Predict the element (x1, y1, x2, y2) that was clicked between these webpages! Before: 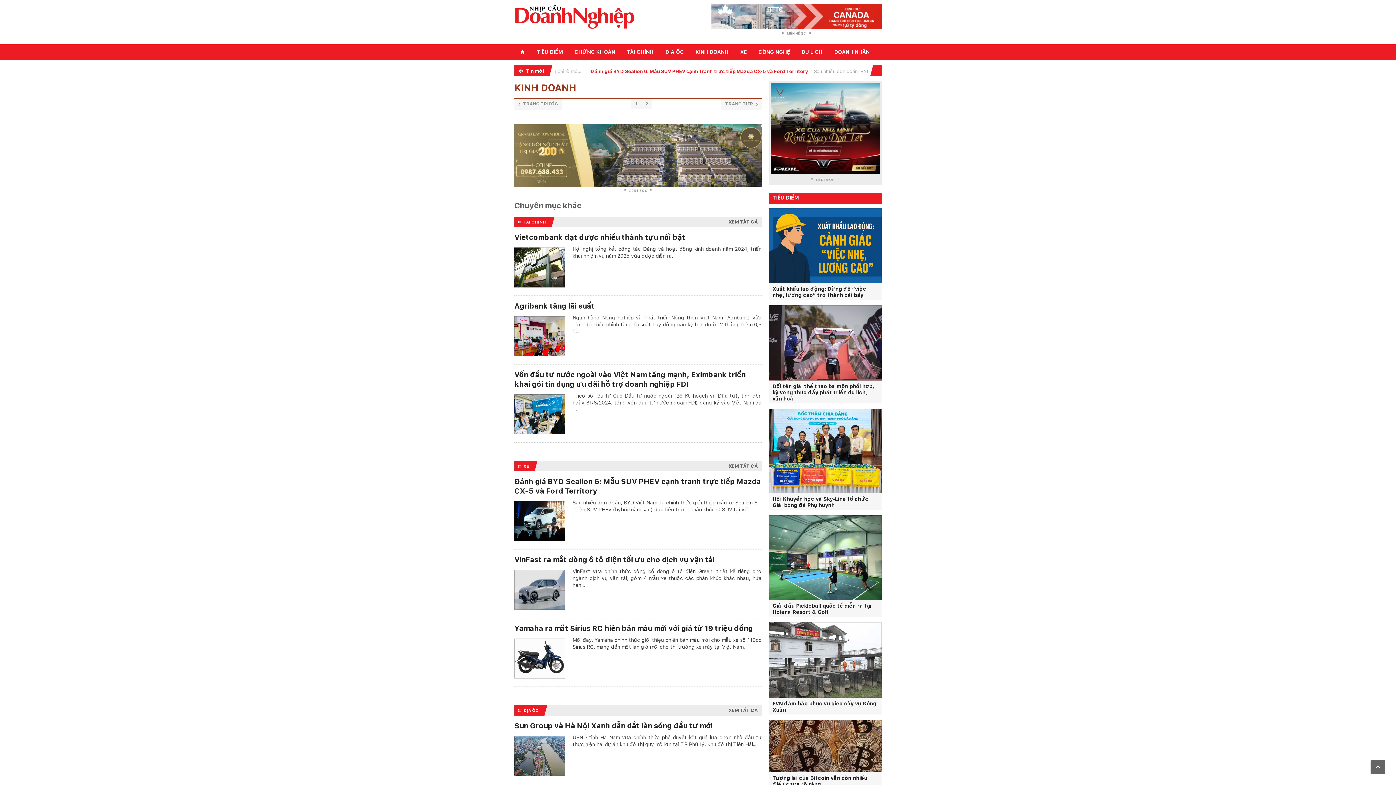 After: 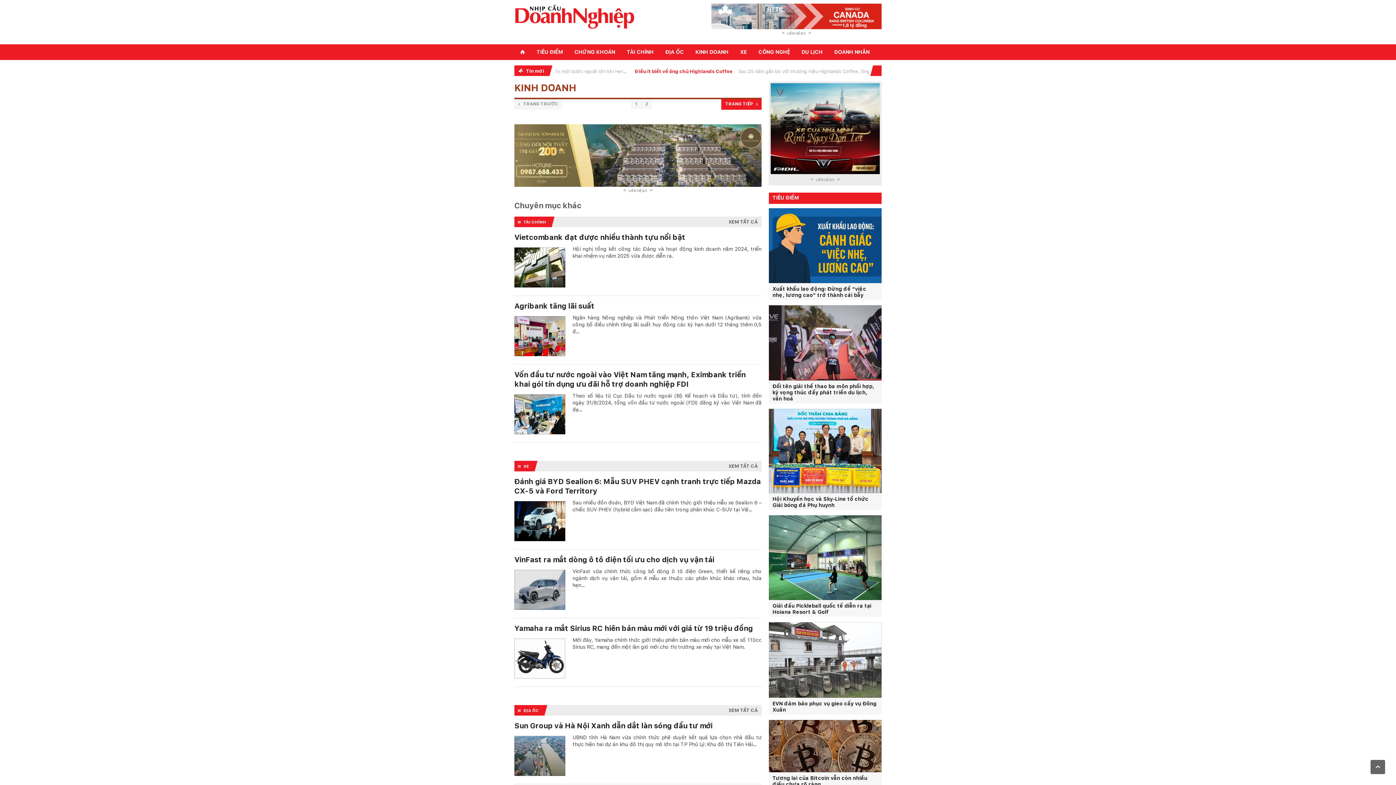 Action: label: TRANG TIẾP bbox: (721, 99, 761, 109)